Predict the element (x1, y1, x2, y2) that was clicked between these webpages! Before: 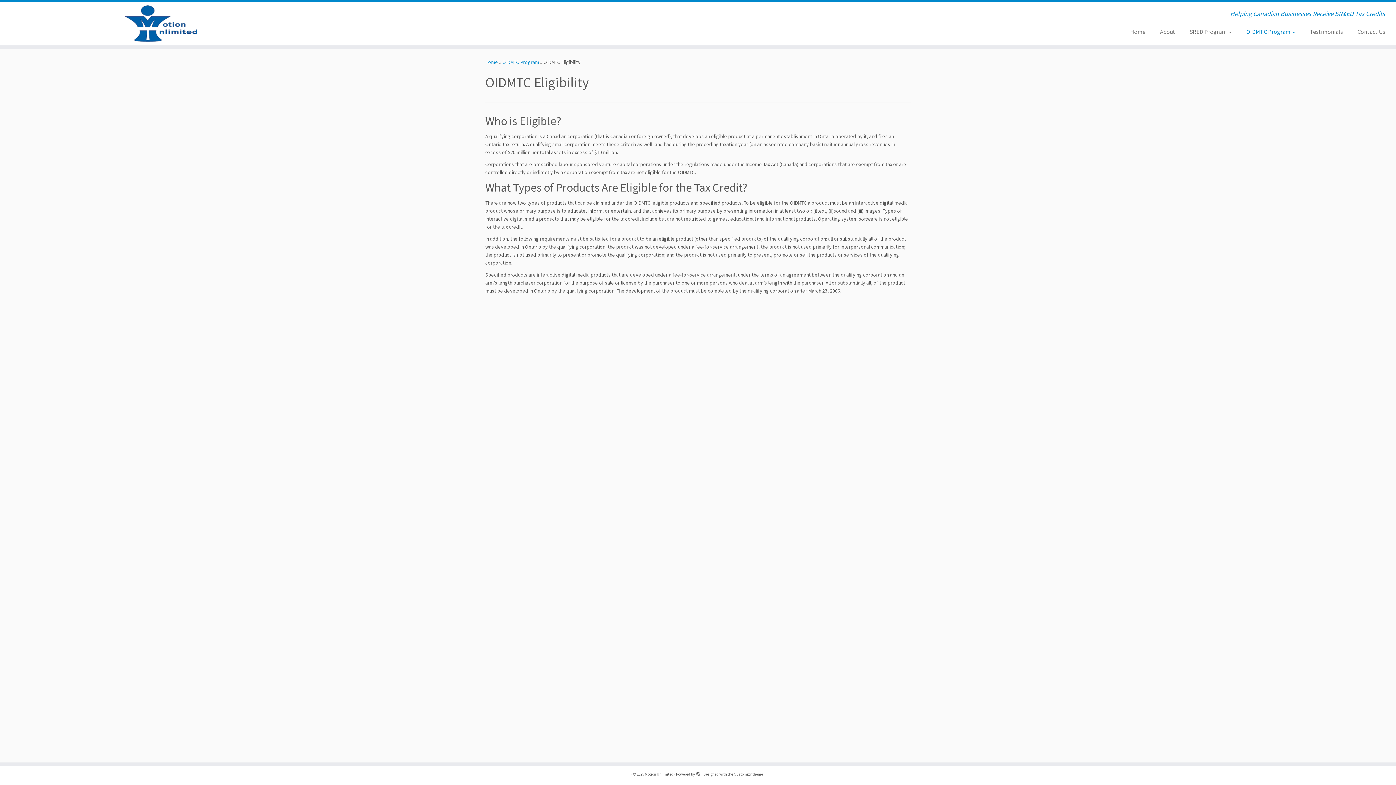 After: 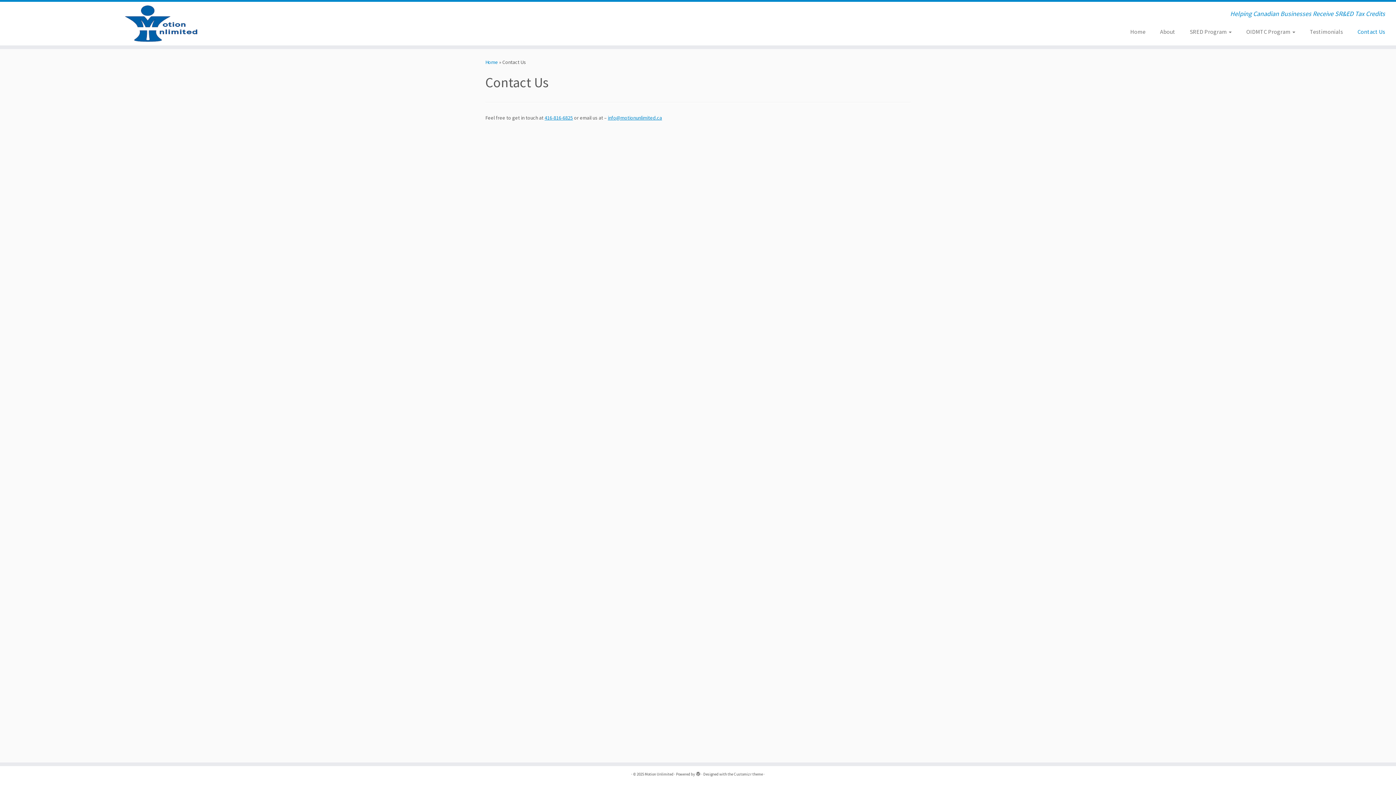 Action: label: Contact Us bbox: (1350, 25, 1385, 37)